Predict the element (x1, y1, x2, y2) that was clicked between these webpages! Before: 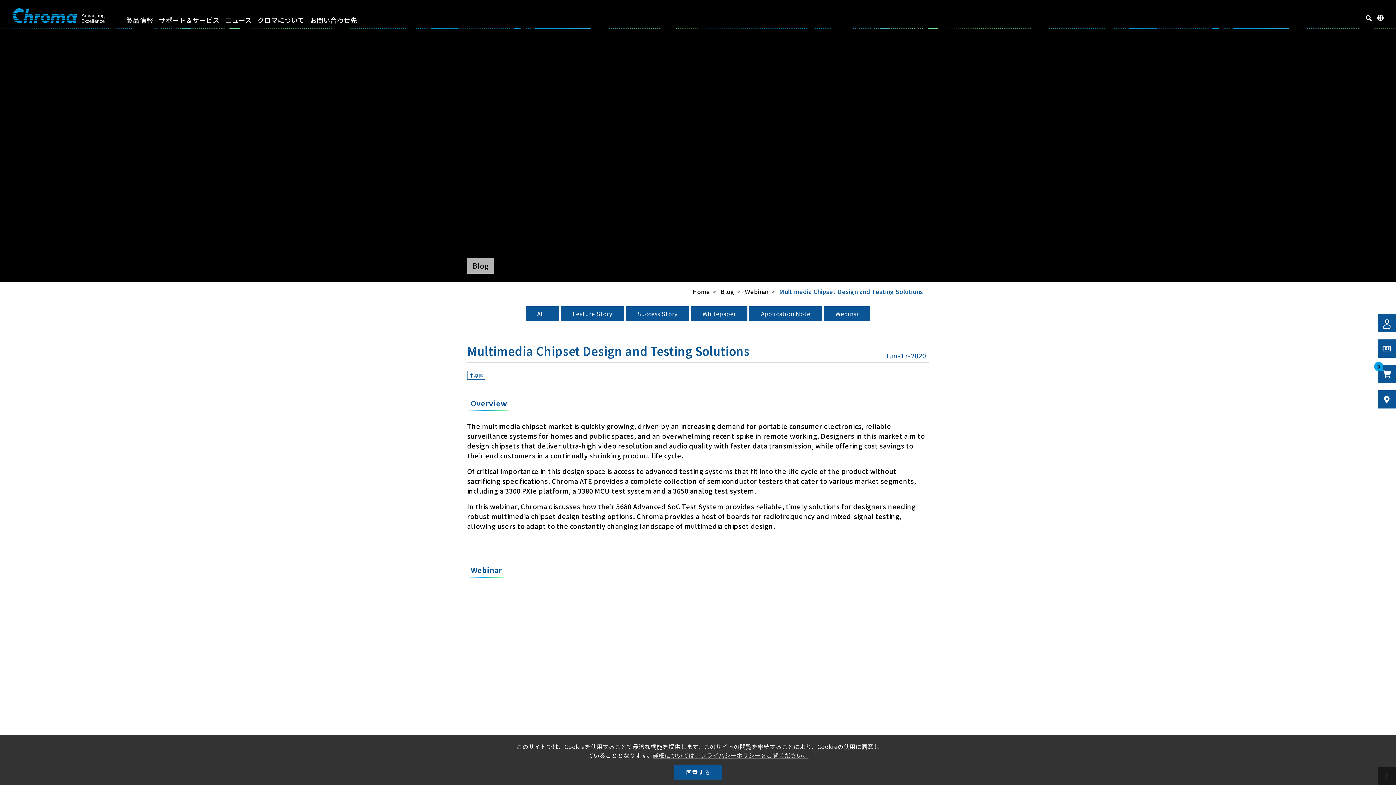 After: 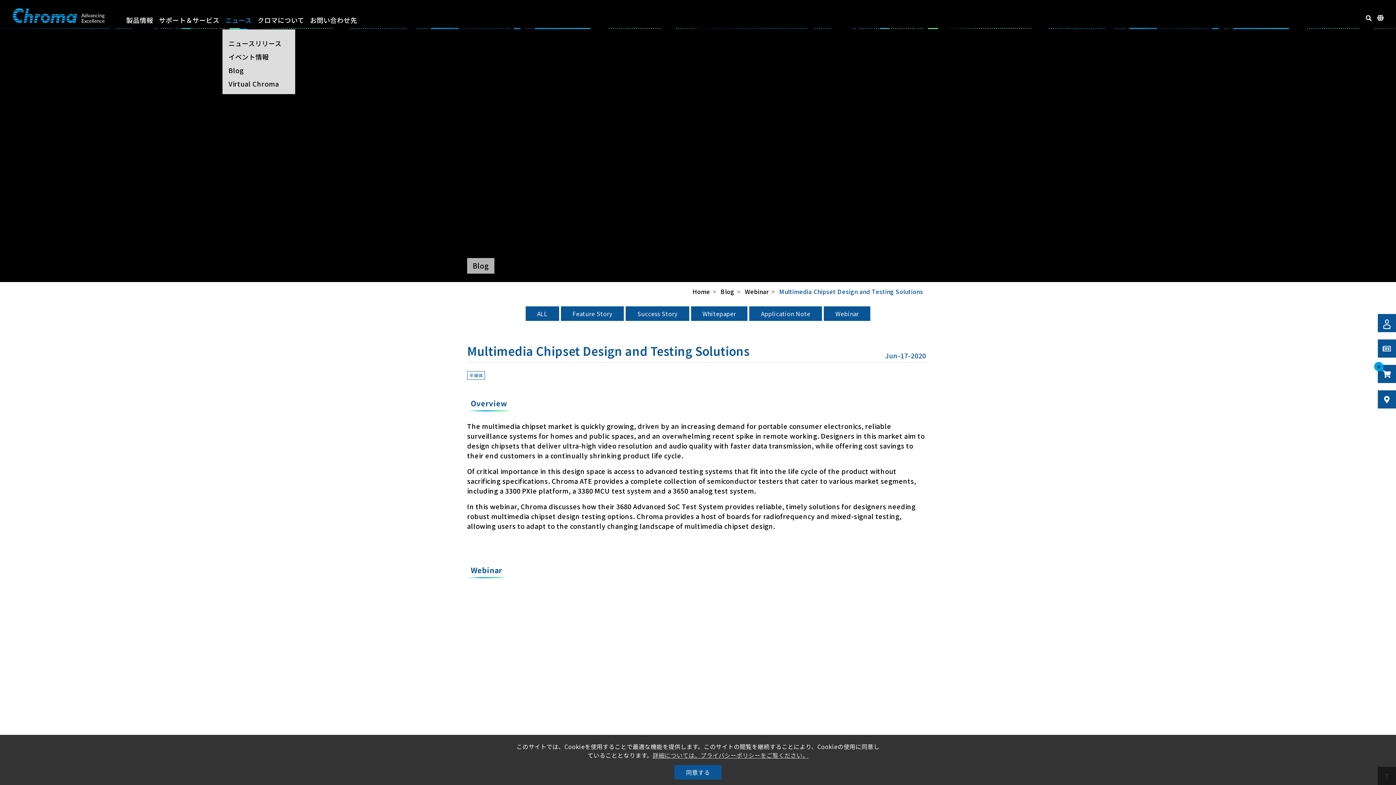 Action: bbox: (222, 5, 254, 29) label: ニュース